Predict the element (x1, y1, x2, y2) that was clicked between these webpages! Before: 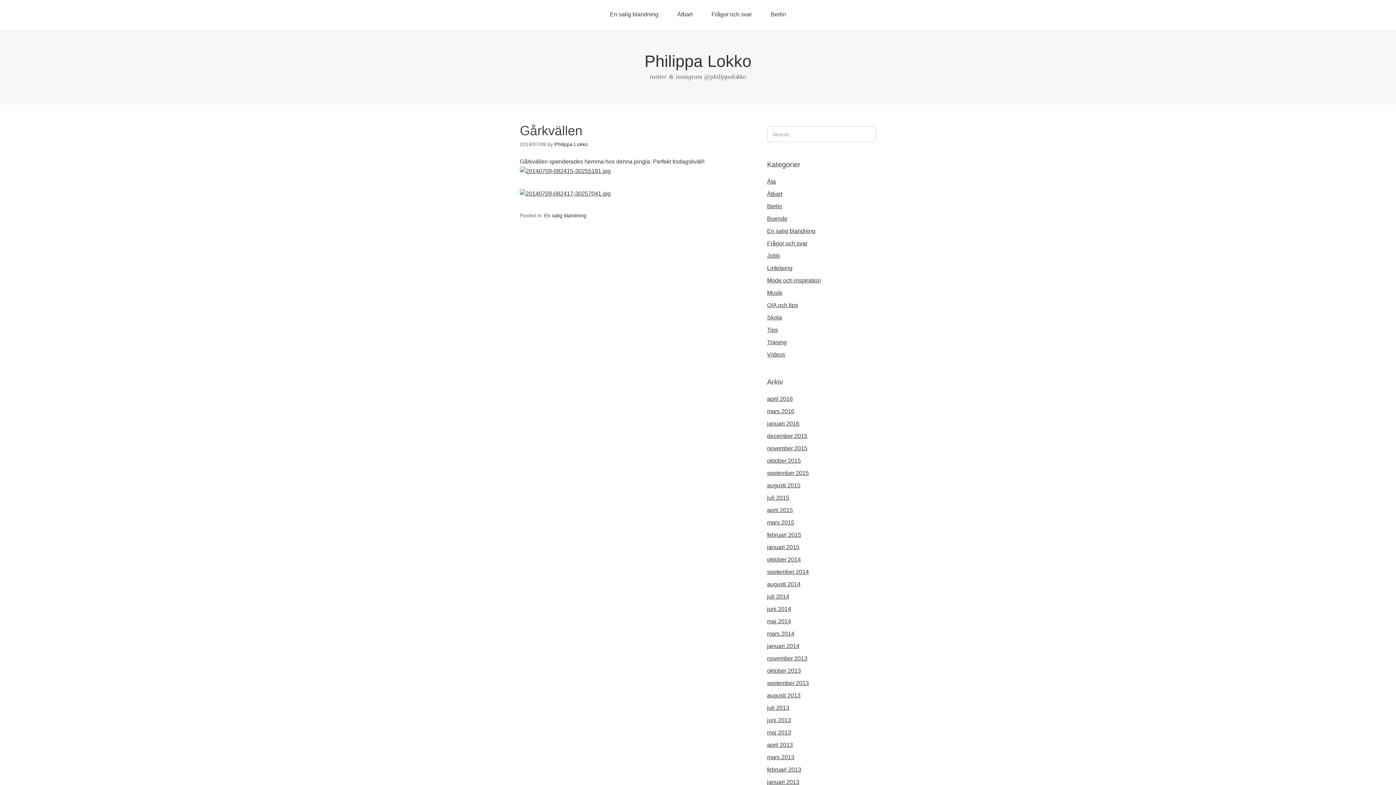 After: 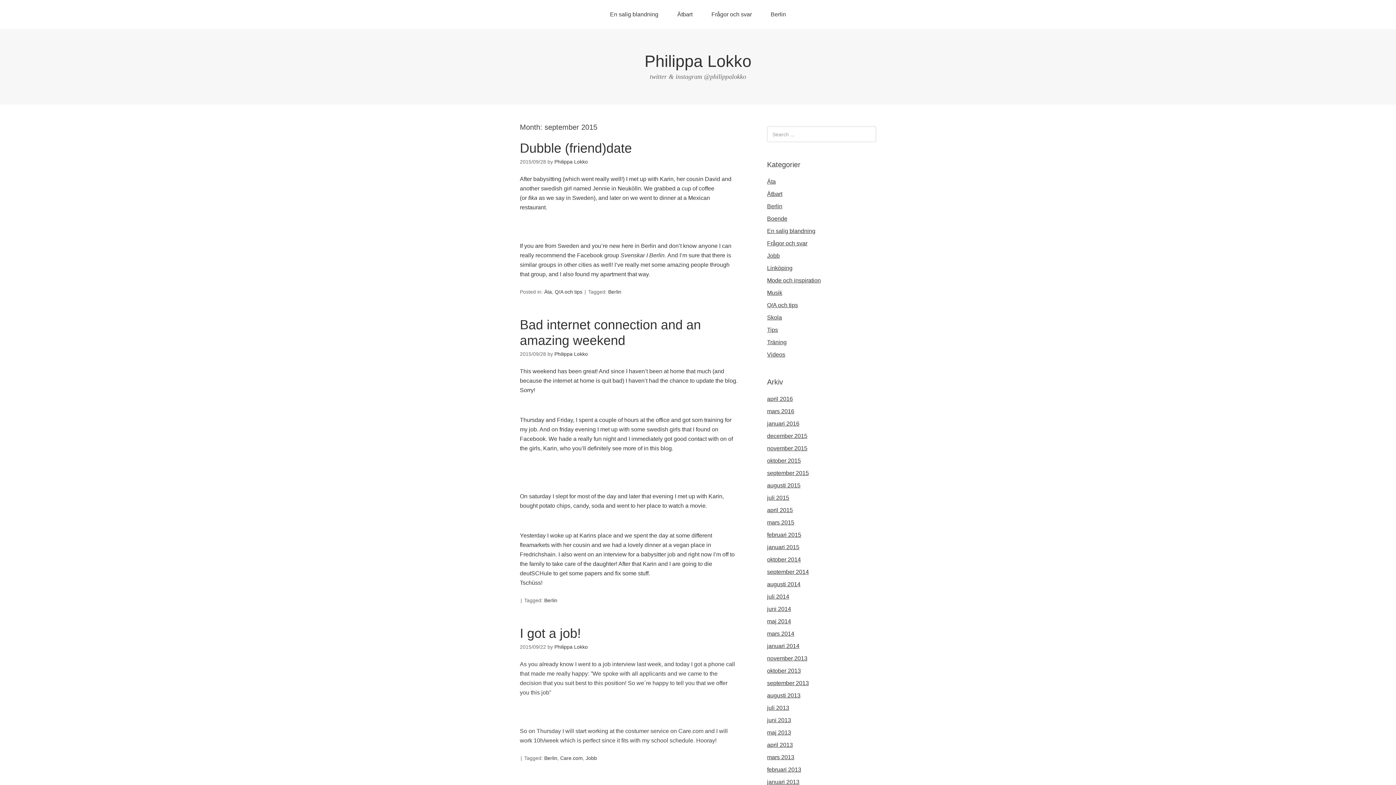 Action: label: september 2015 bbox: (767, 470, 809, 476)